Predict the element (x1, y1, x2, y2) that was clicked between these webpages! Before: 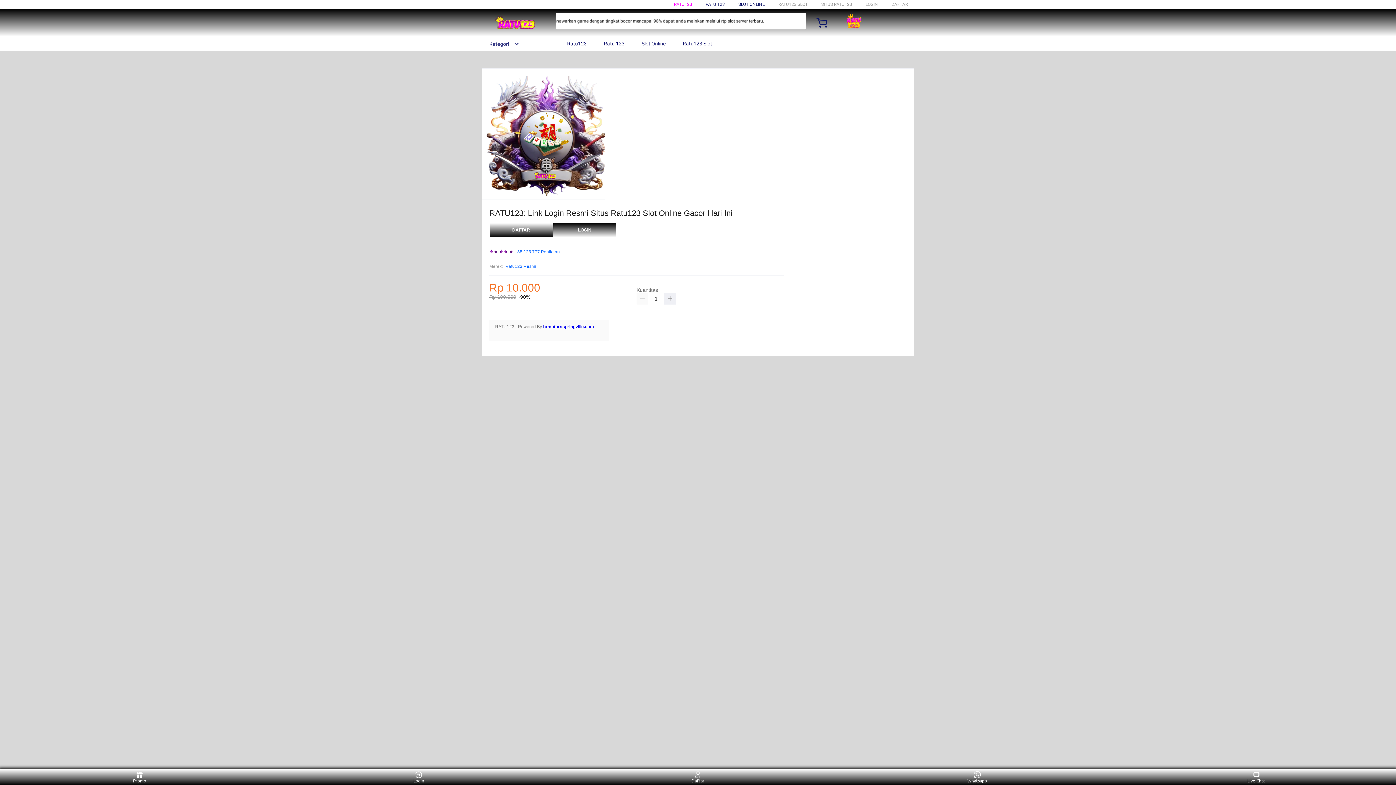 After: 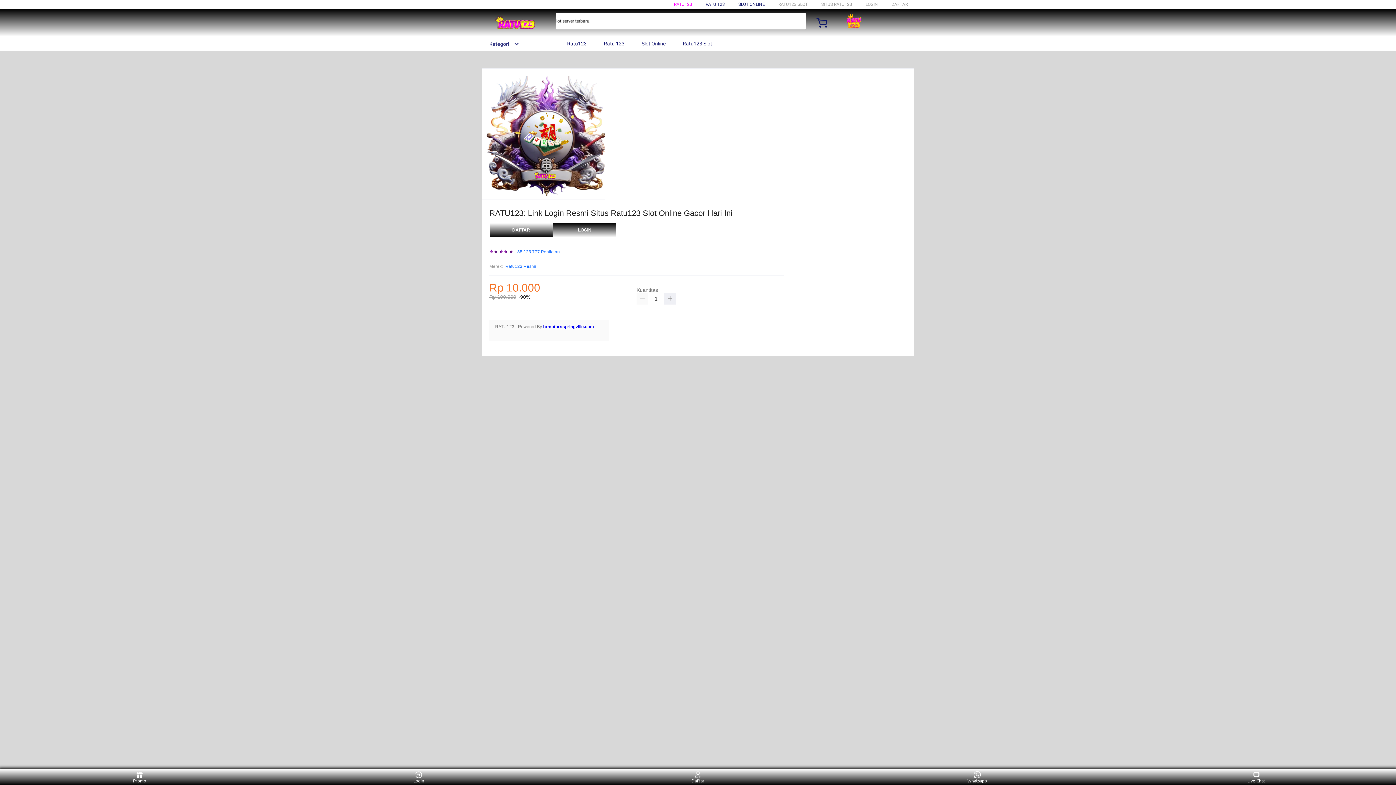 Action: label: 88.123.777 Penilaian bbox: (517, 249, 560, 254)